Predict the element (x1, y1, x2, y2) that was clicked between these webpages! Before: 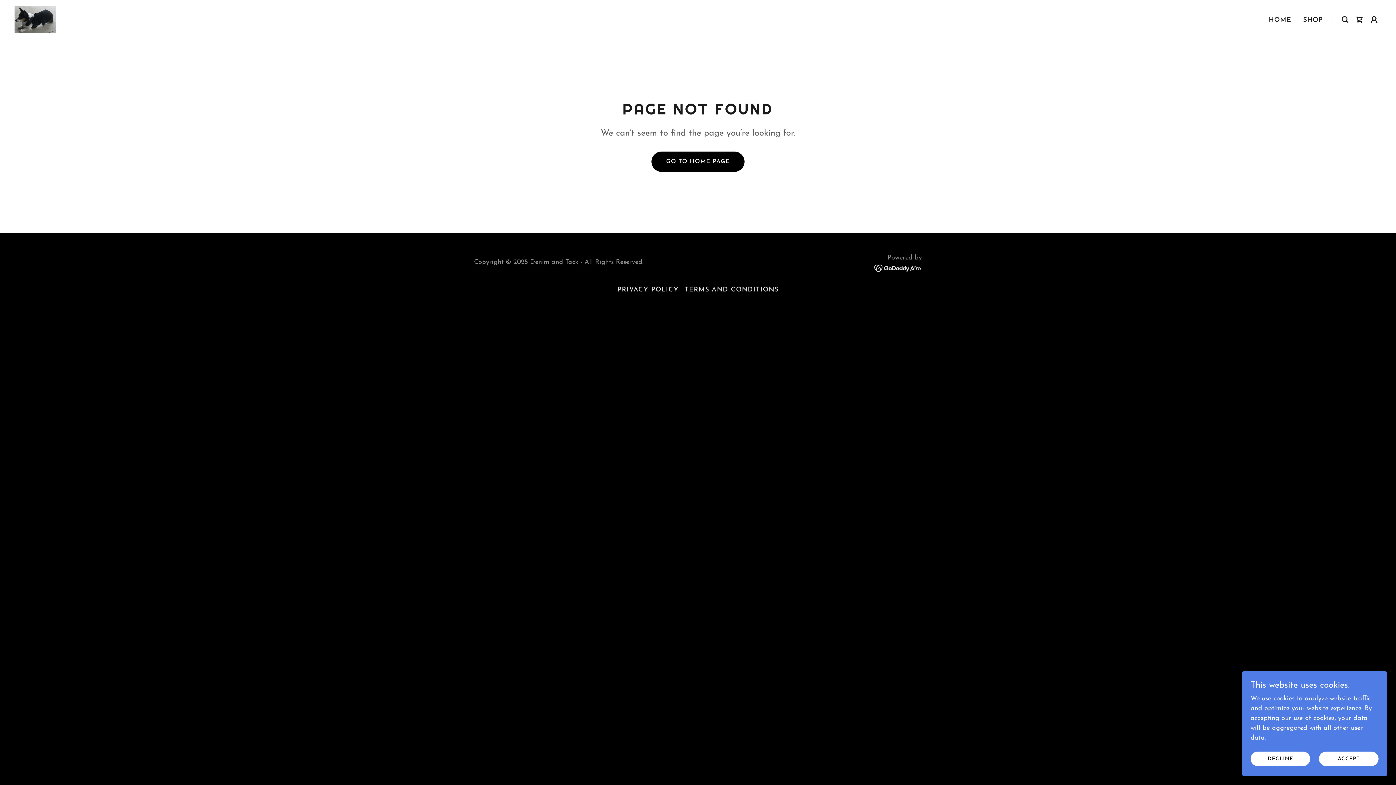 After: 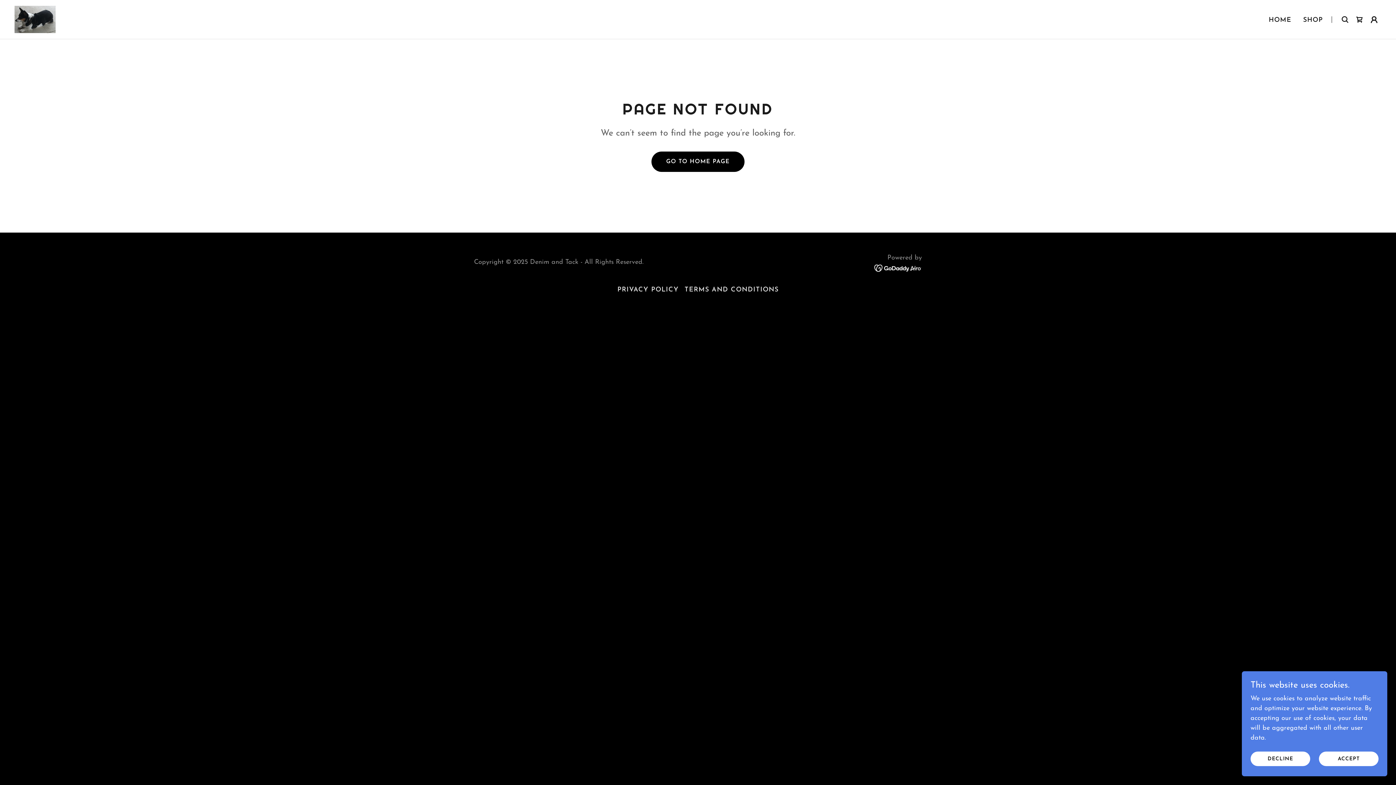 Action: bbox: (874, 264, 922, 271)